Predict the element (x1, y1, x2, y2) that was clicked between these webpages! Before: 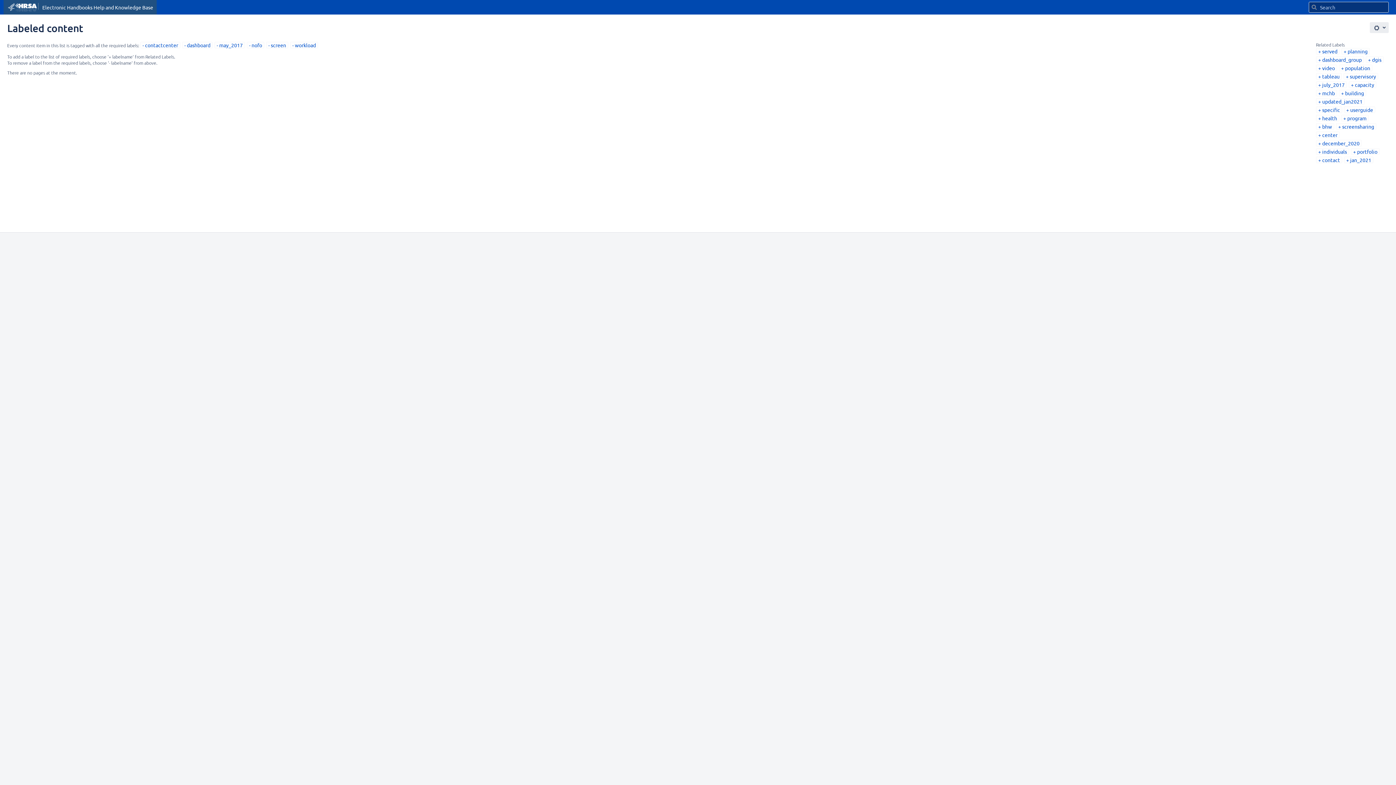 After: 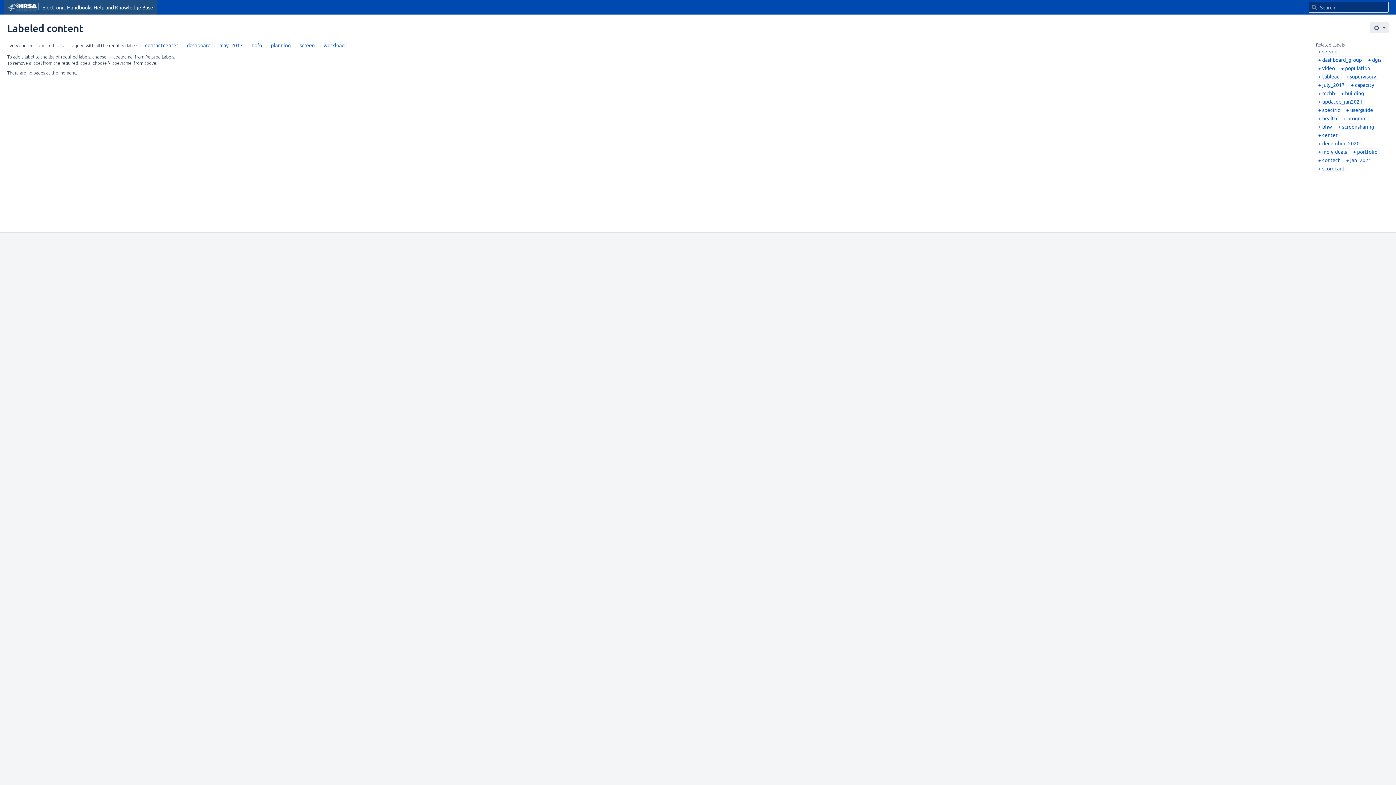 Action: bbox: (1344, 48, 1368, 54) label: planning